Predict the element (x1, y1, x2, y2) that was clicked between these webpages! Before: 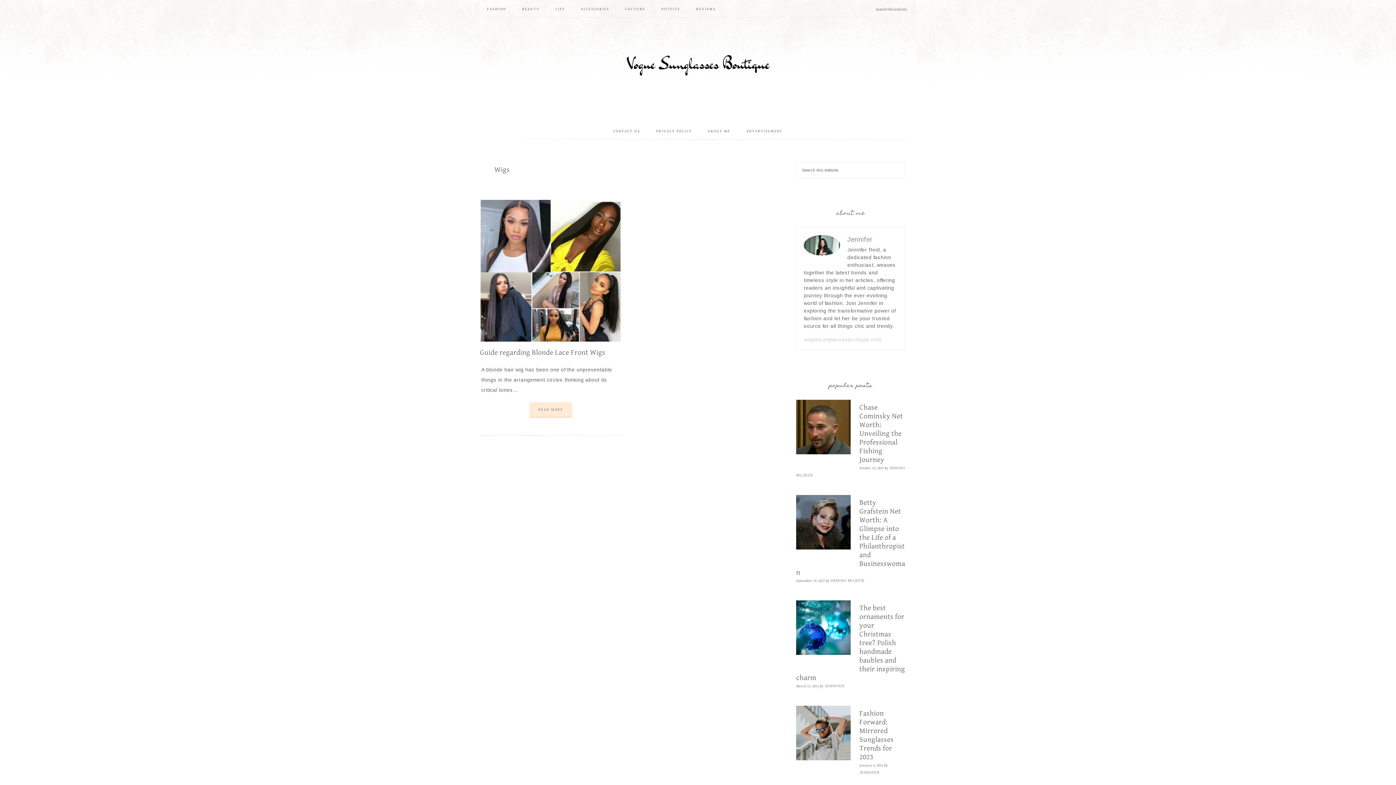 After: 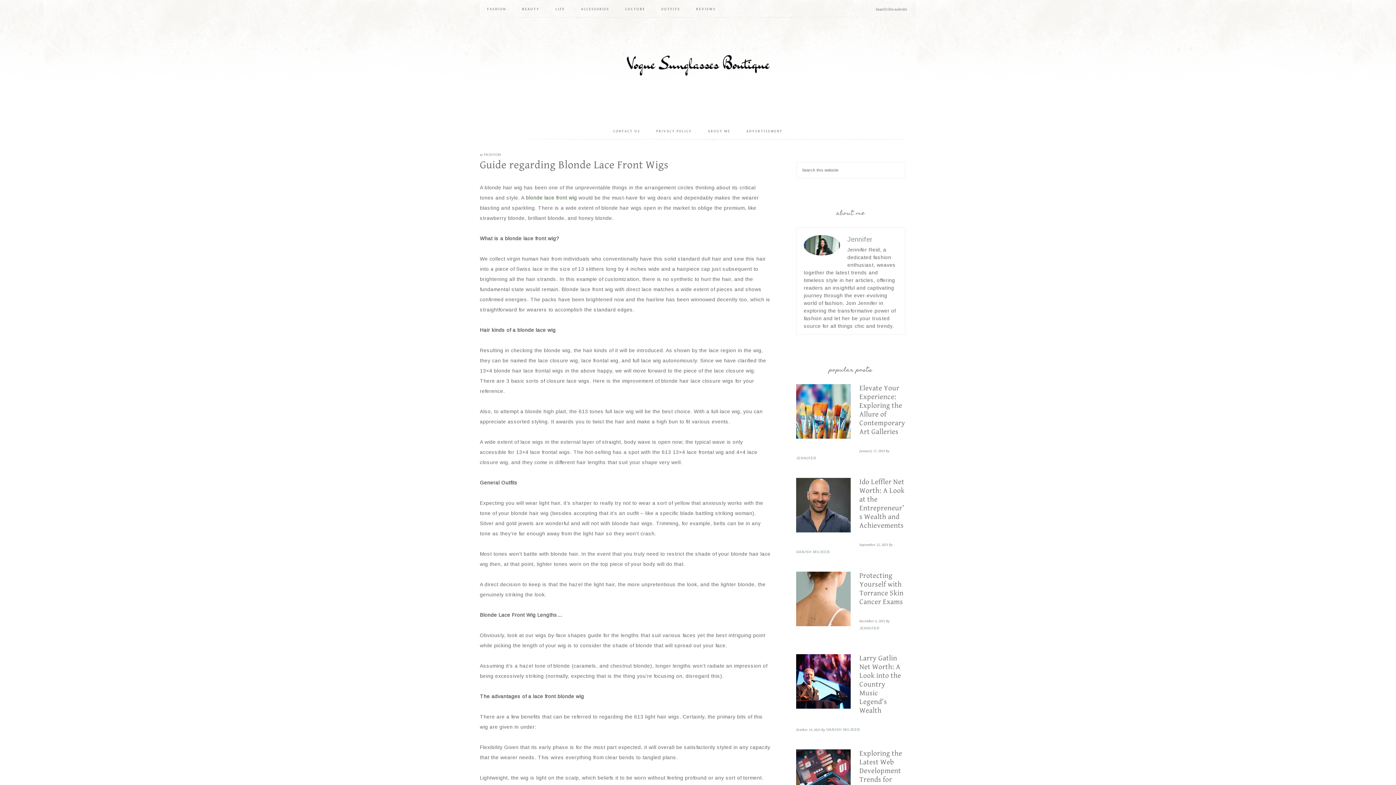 Action: label: READ MORE bbox: (529, 402, 572, 418)